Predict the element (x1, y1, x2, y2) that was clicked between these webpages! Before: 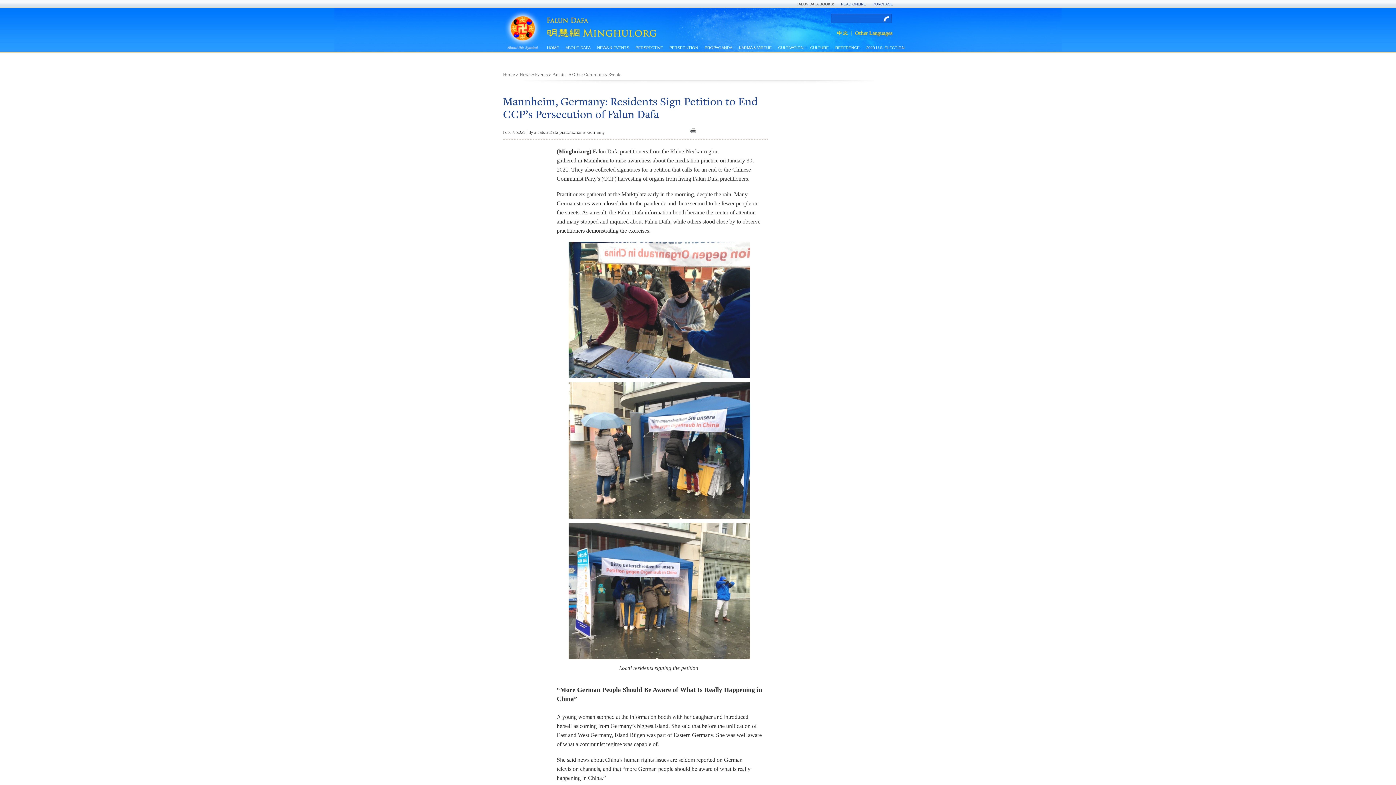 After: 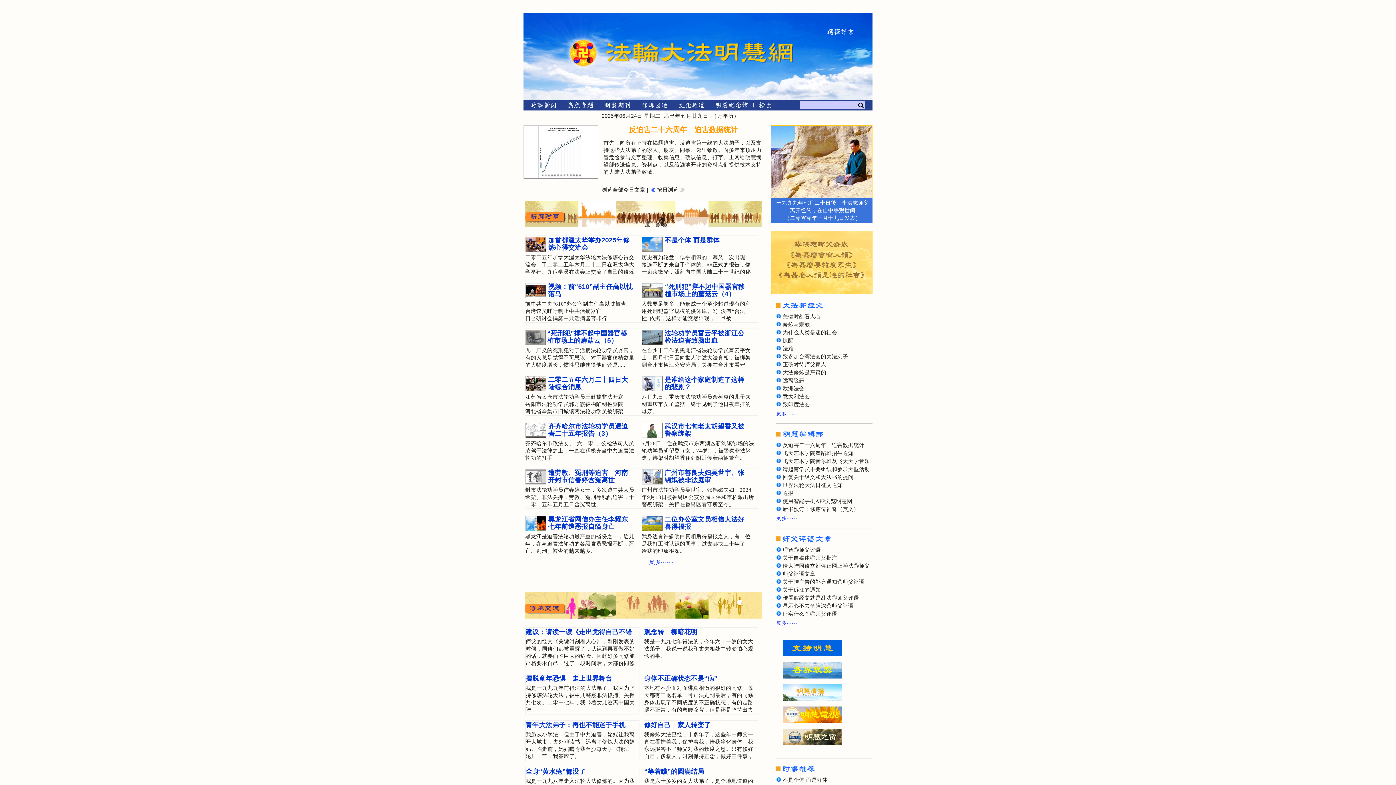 Action: bbox: (834, 29, 851, 37)